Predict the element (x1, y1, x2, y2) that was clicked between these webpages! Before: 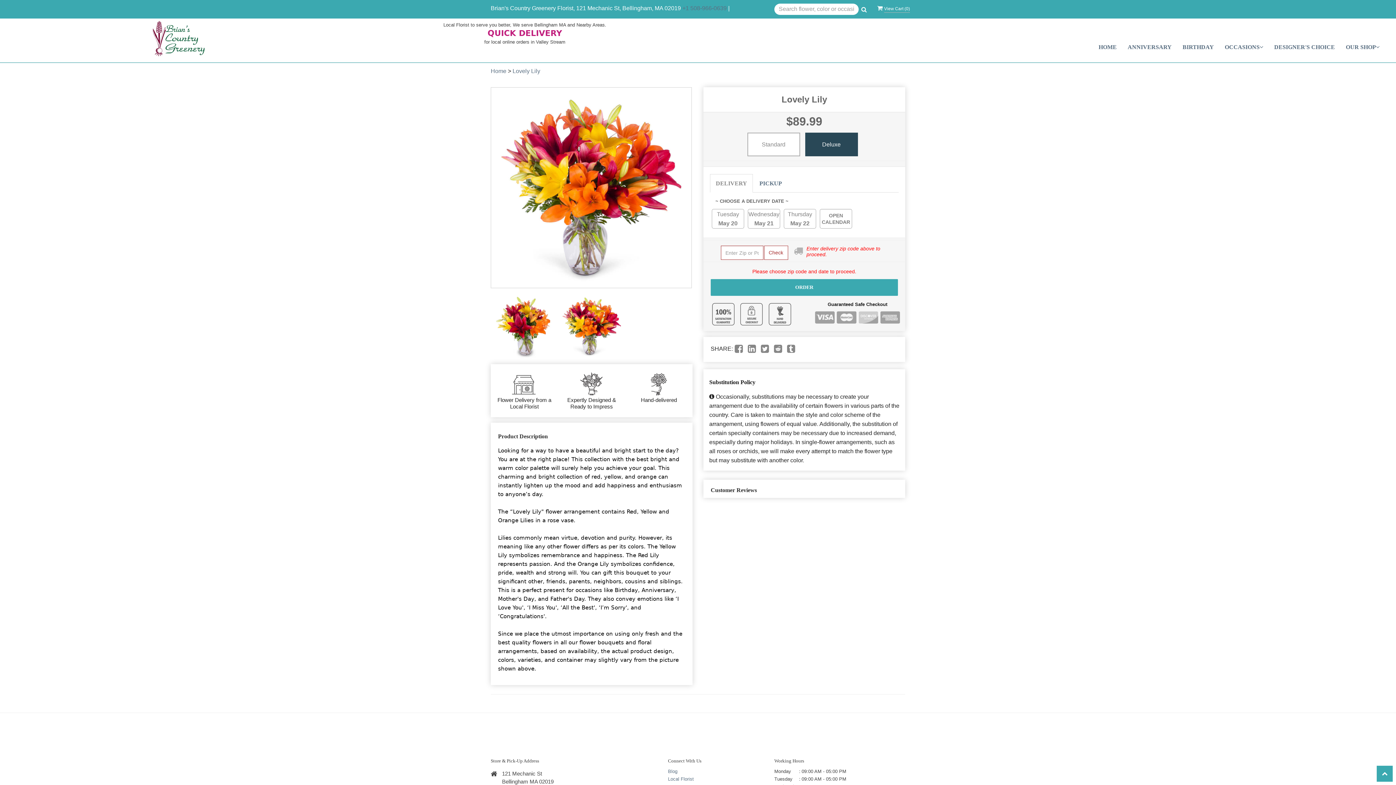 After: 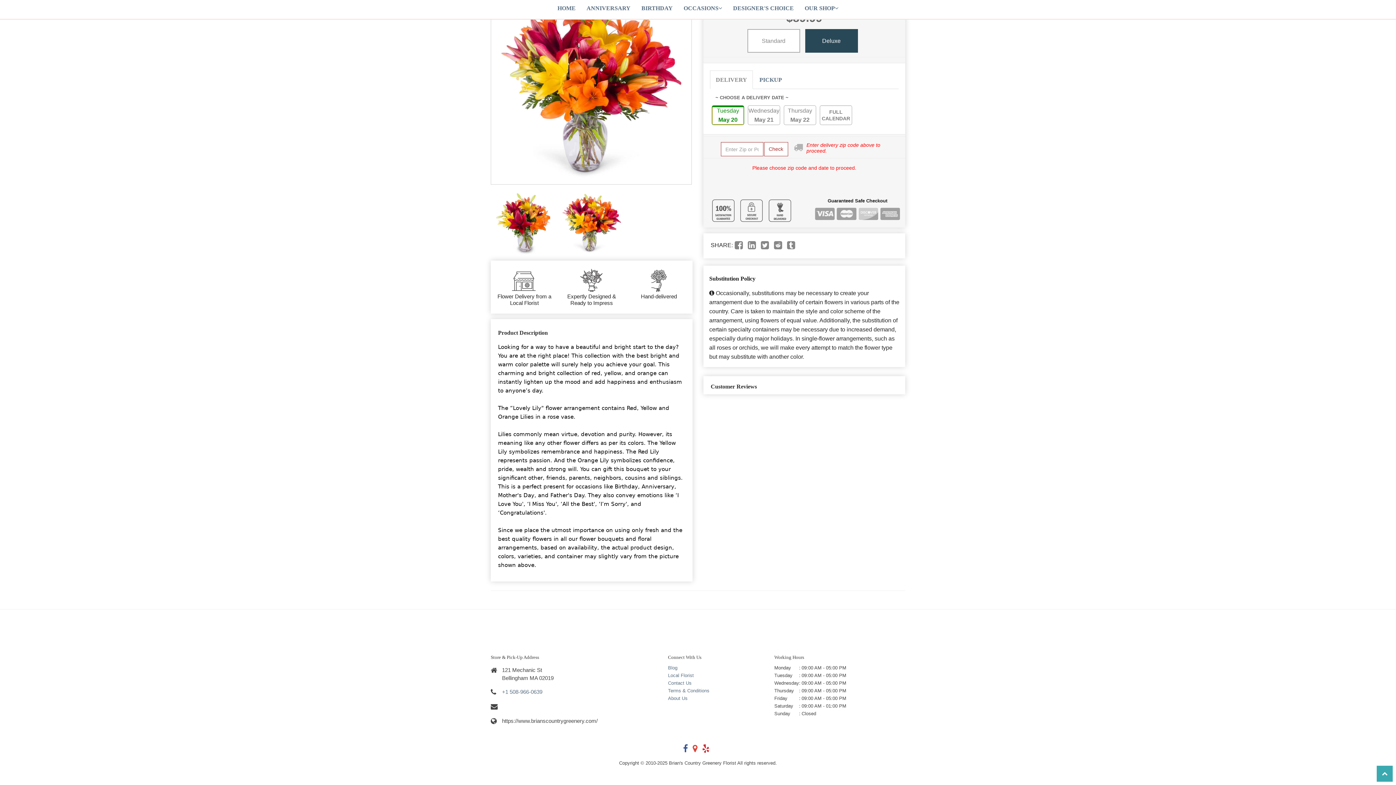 Action: label: Tuesday
May 20 bbox: (712, 209, 744, 228)